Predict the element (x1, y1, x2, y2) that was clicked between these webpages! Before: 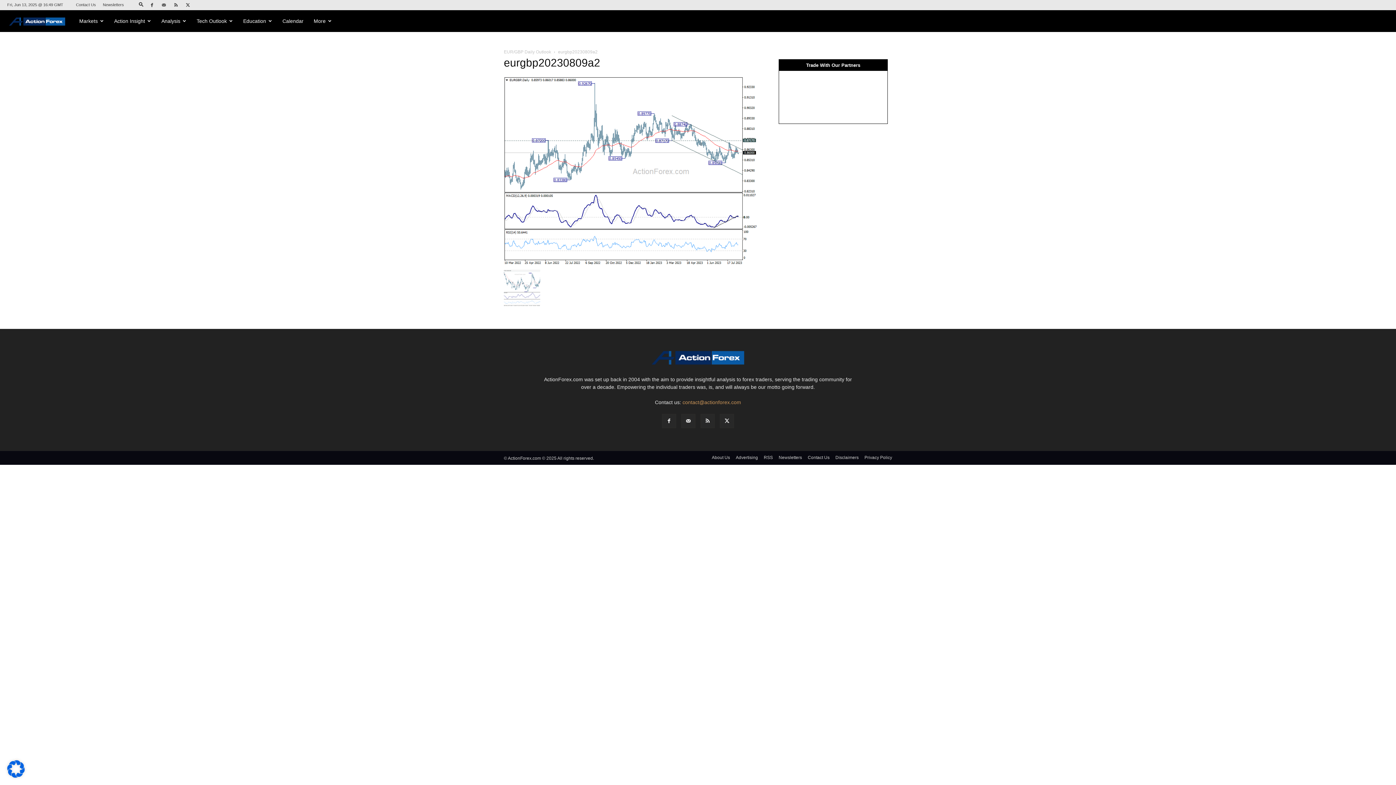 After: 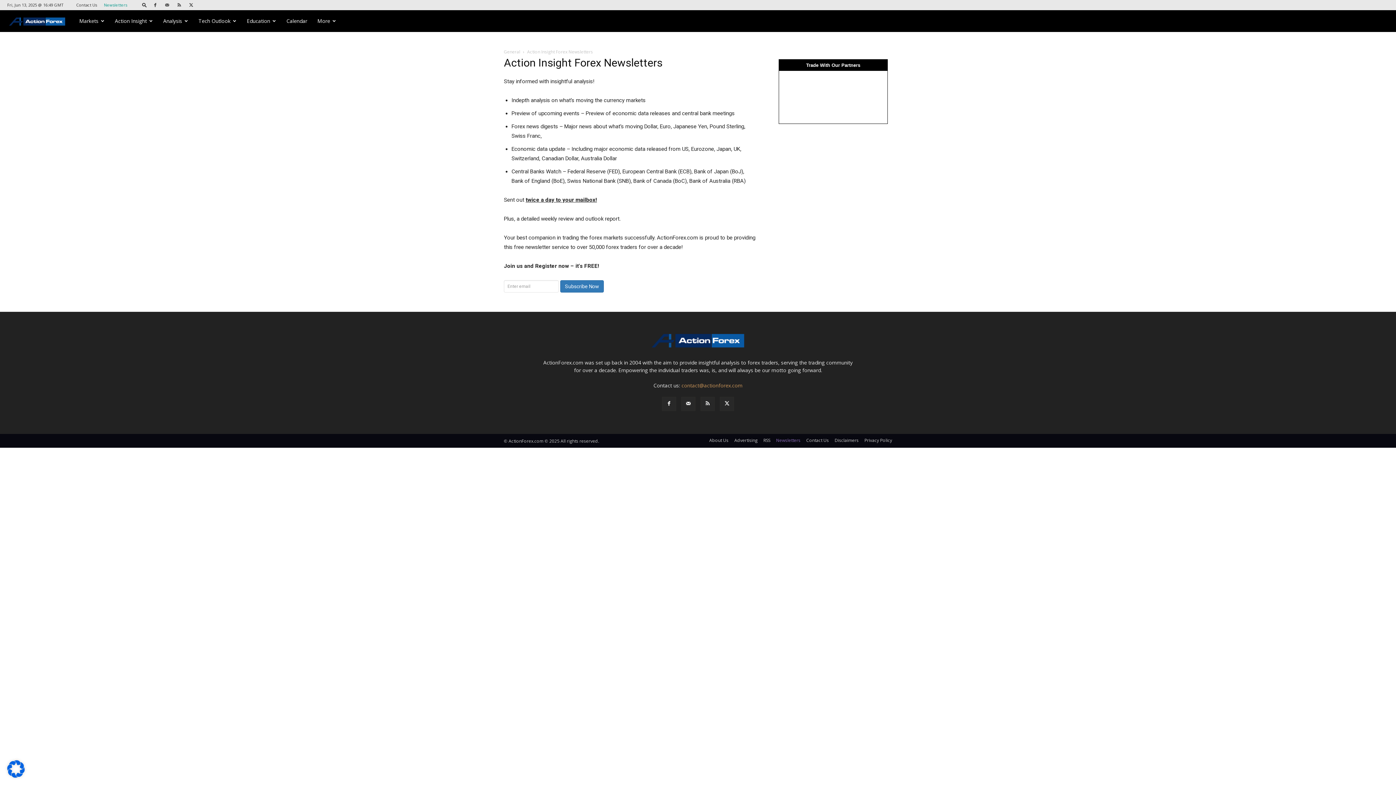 Action: bbox: (778, 454, 802, 461) label: Newsletters